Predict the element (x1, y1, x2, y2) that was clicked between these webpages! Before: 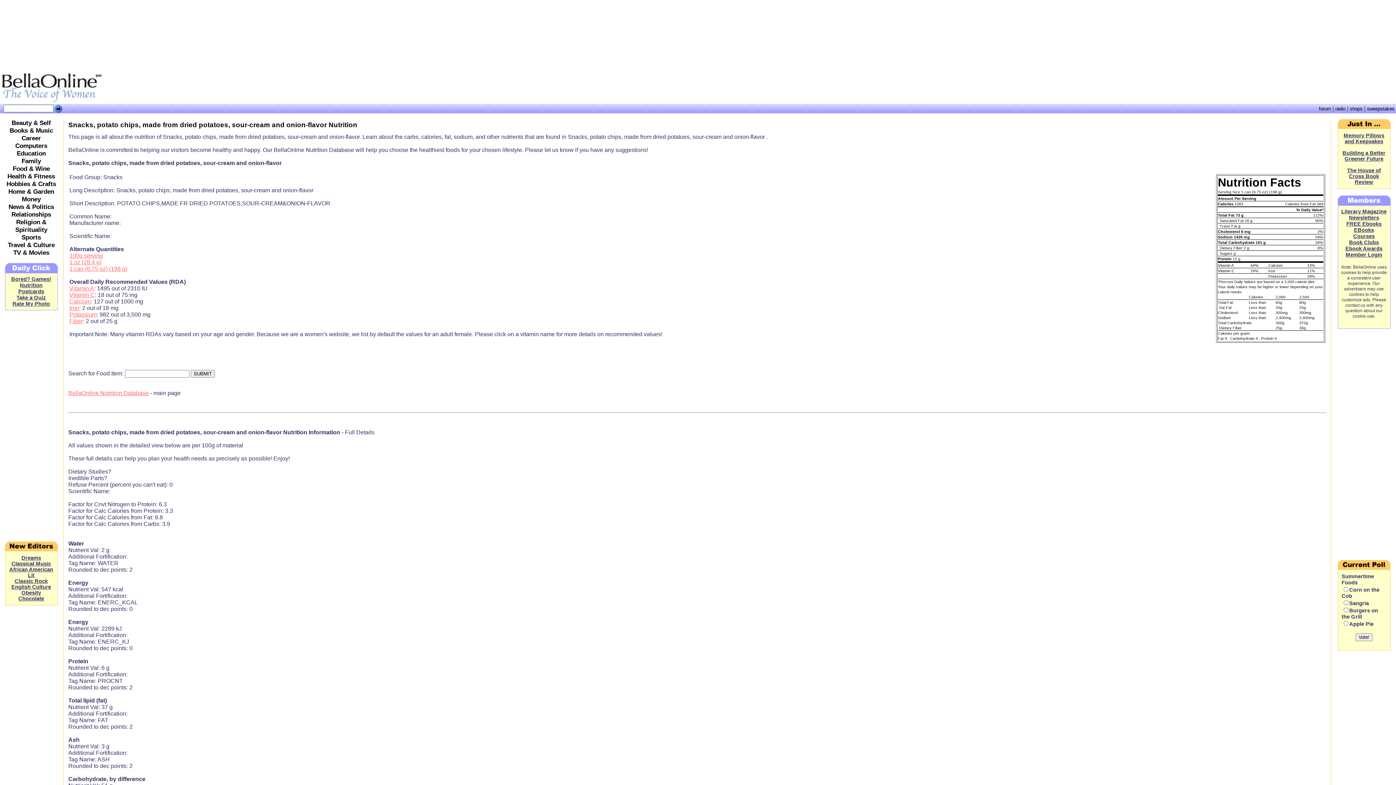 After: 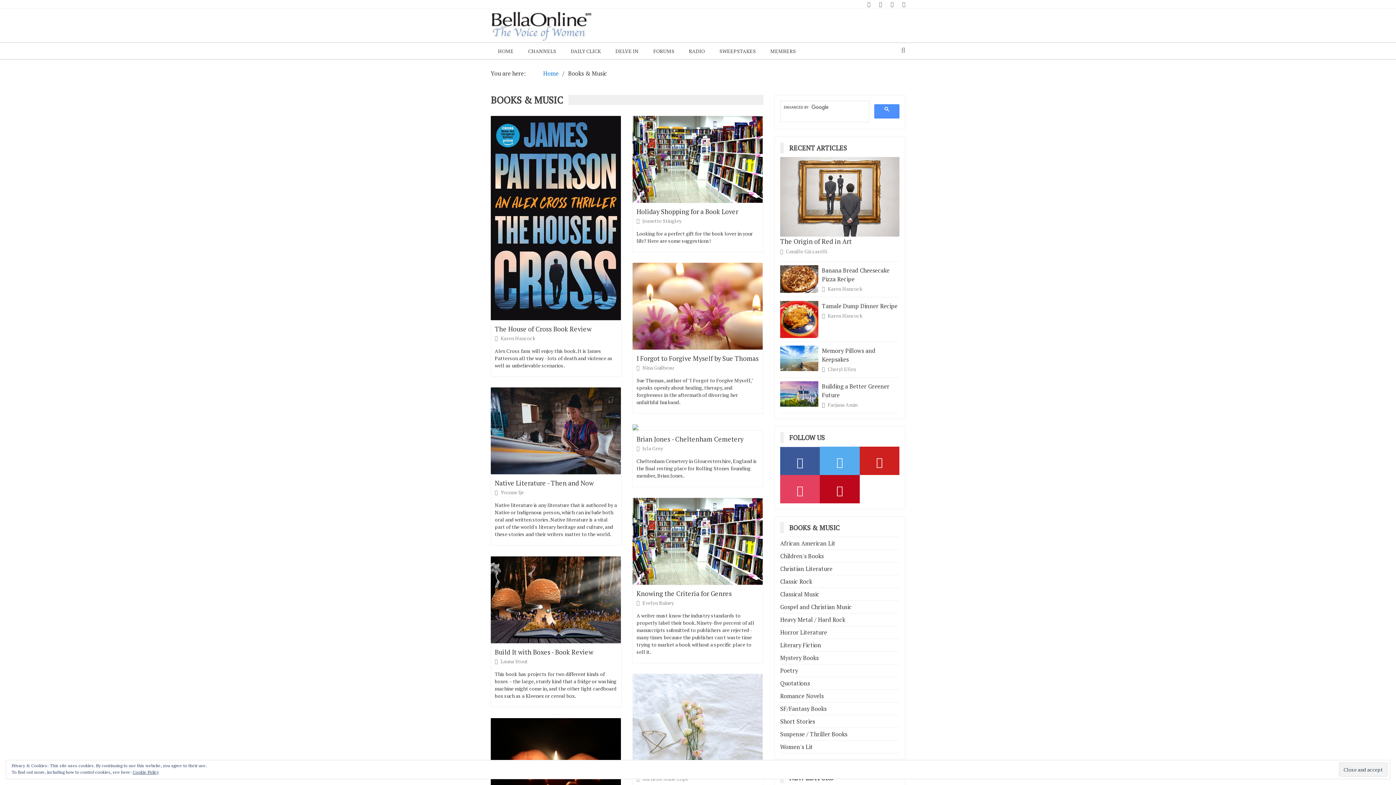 Action: bbox: (9, 126, 52, 134) label: Books & Music